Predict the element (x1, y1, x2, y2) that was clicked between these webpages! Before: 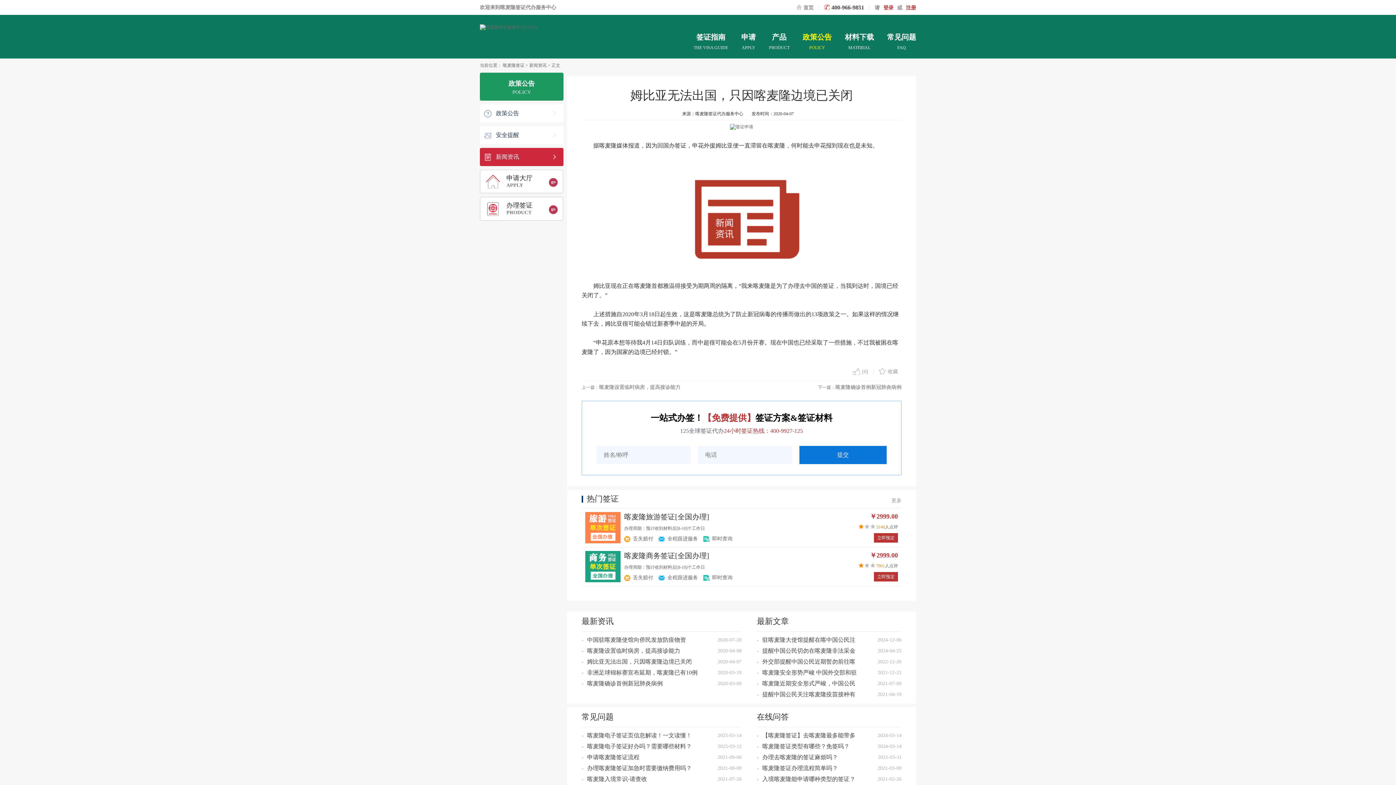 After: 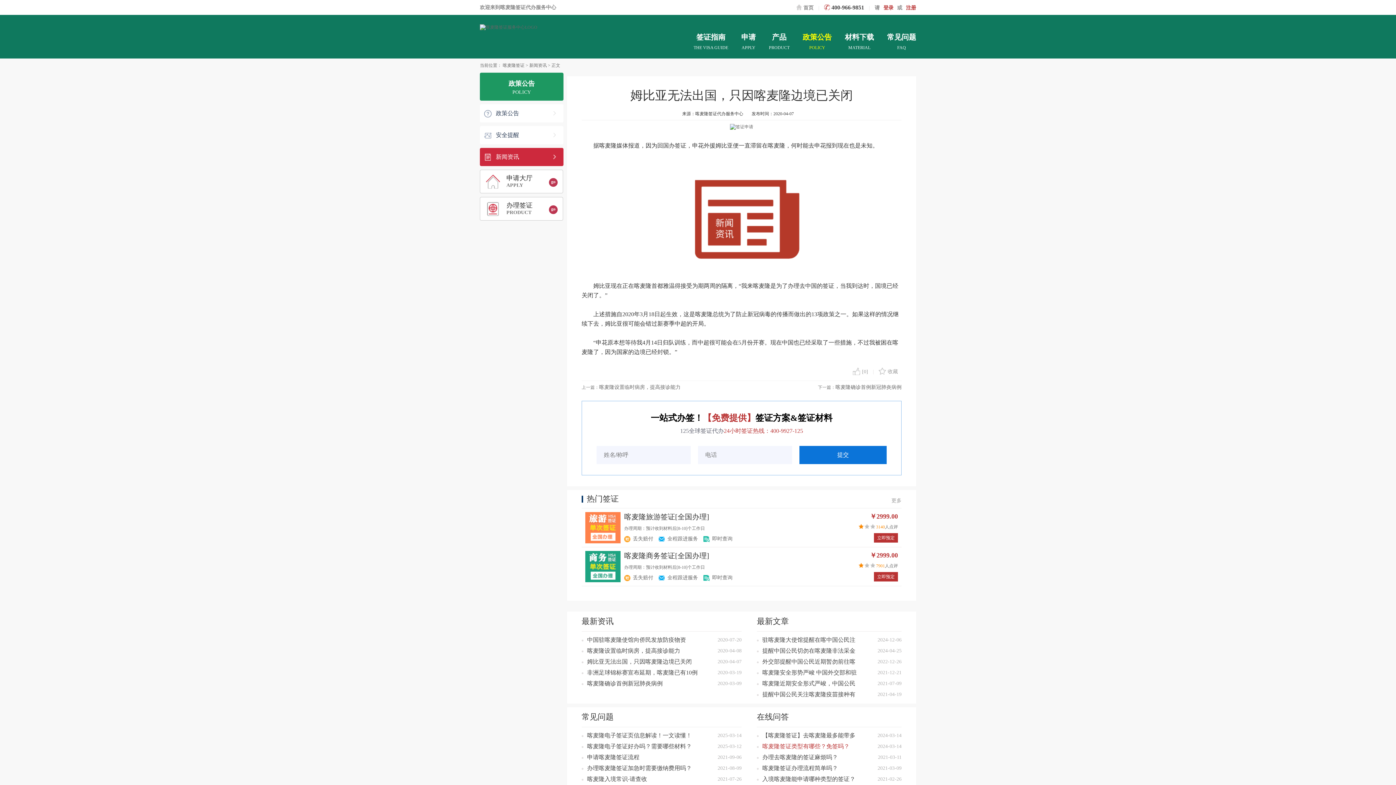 Action: label: 喀麦隆签证类型有哪些？免签吗？ bbox: (762, 741, 860, 752)